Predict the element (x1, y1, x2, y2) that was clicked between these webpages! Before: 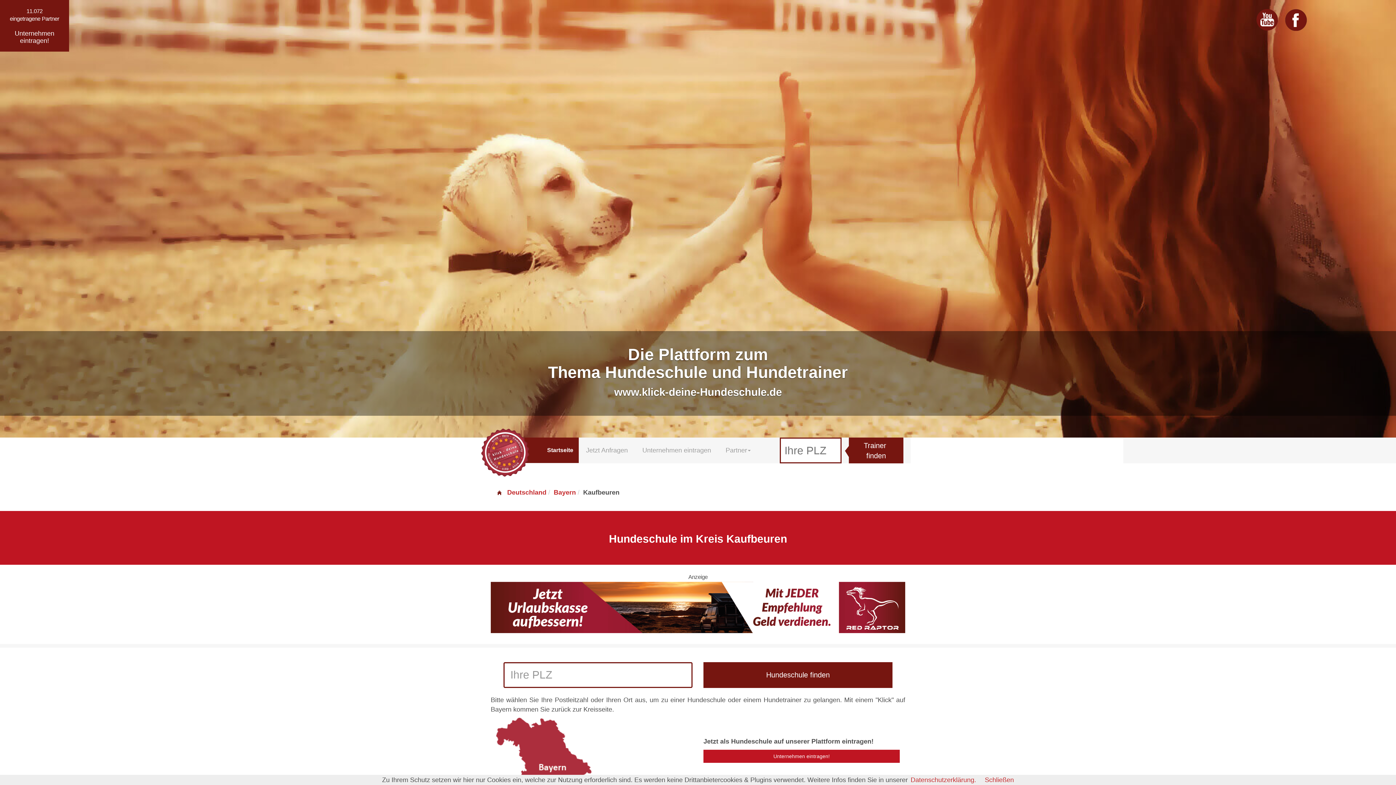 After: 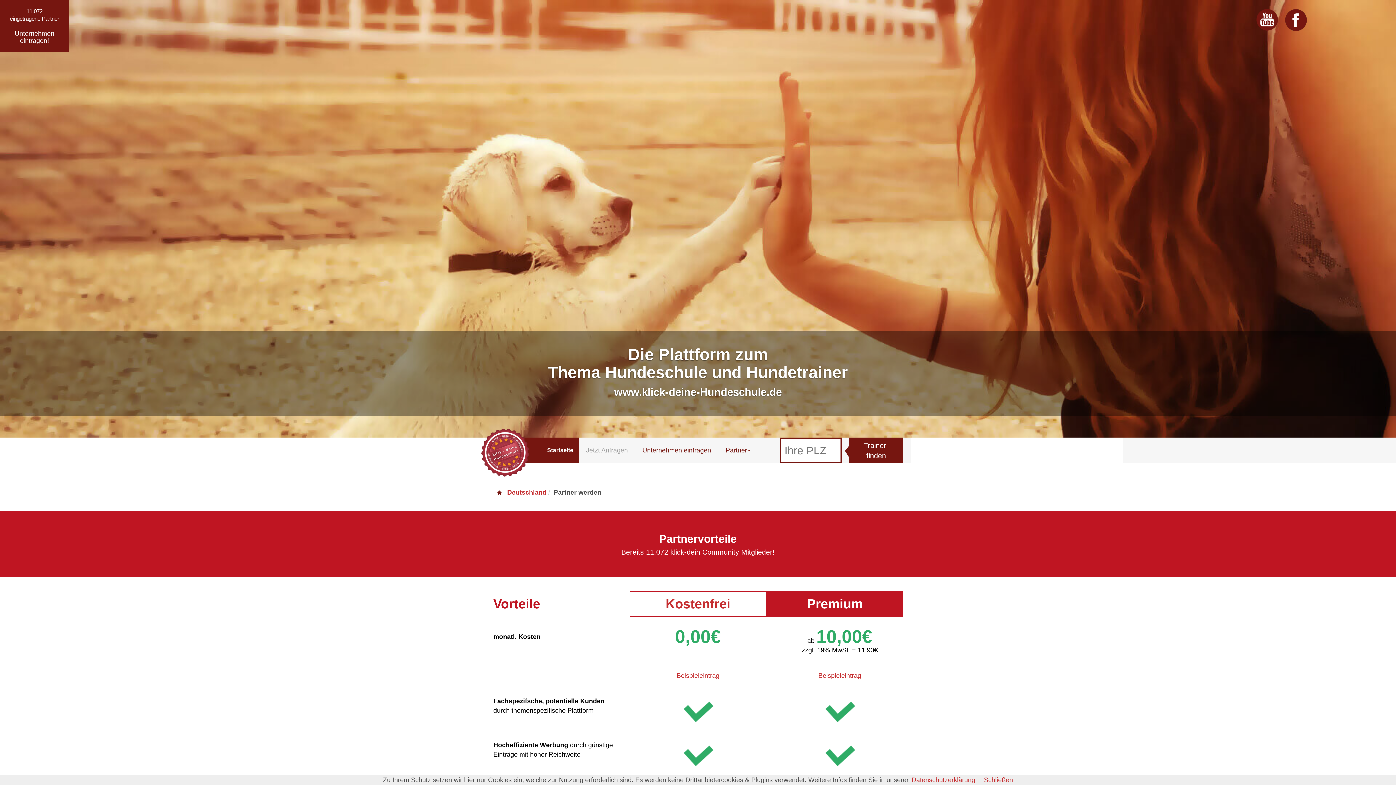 Action: label: Unternehmen eintragen bbox: (635, 437, 718, 463)